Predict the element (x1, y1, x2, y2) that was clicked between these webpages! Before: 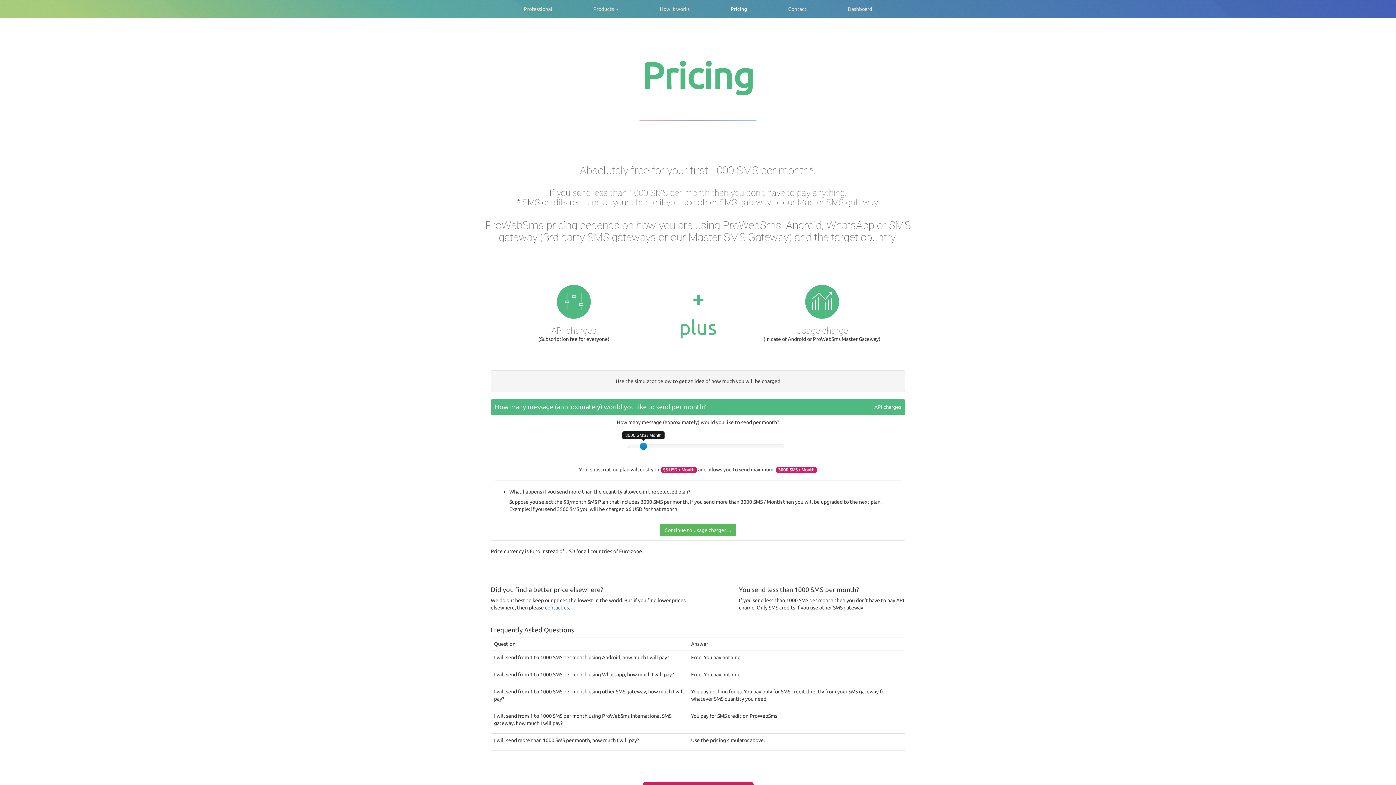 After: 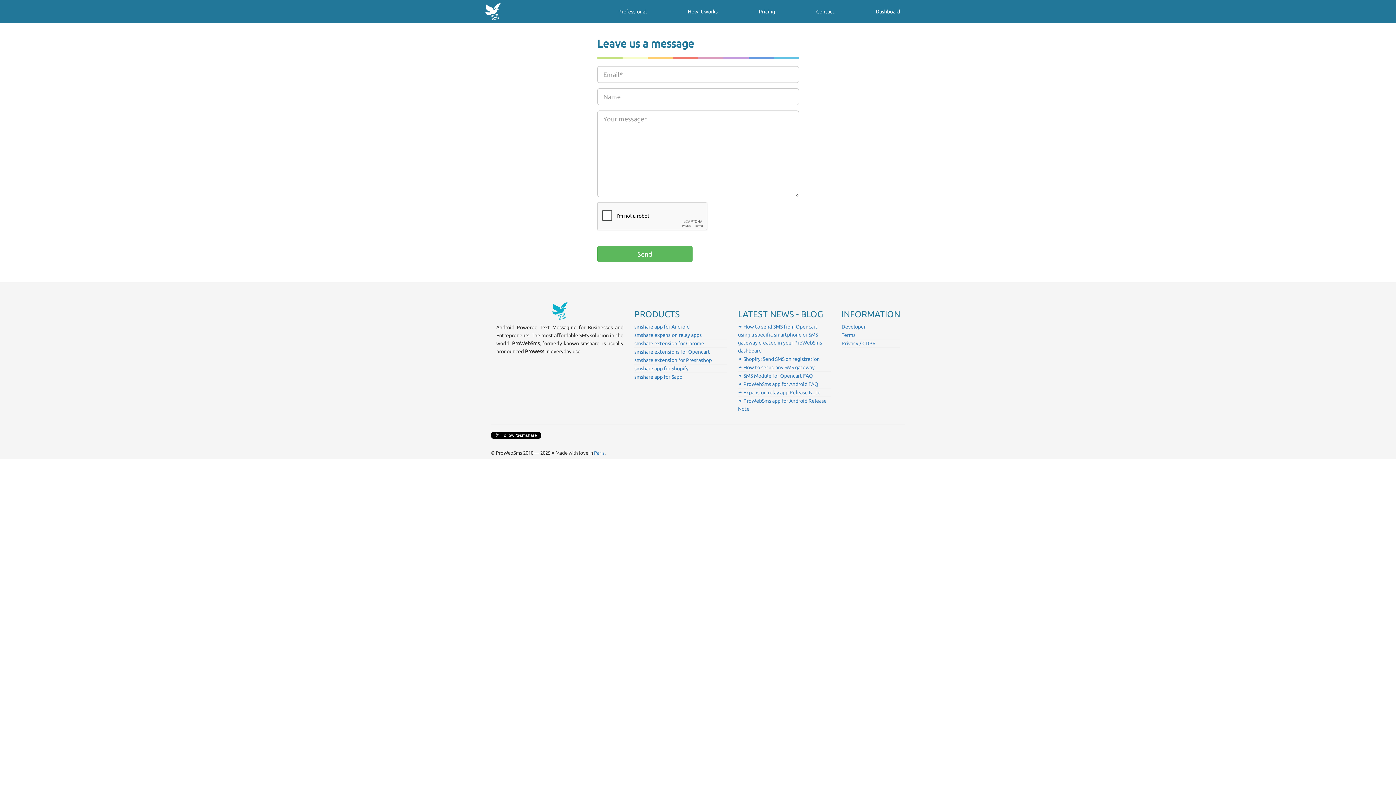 Action: label: Contact bbox: (777, 0, 817, 18)